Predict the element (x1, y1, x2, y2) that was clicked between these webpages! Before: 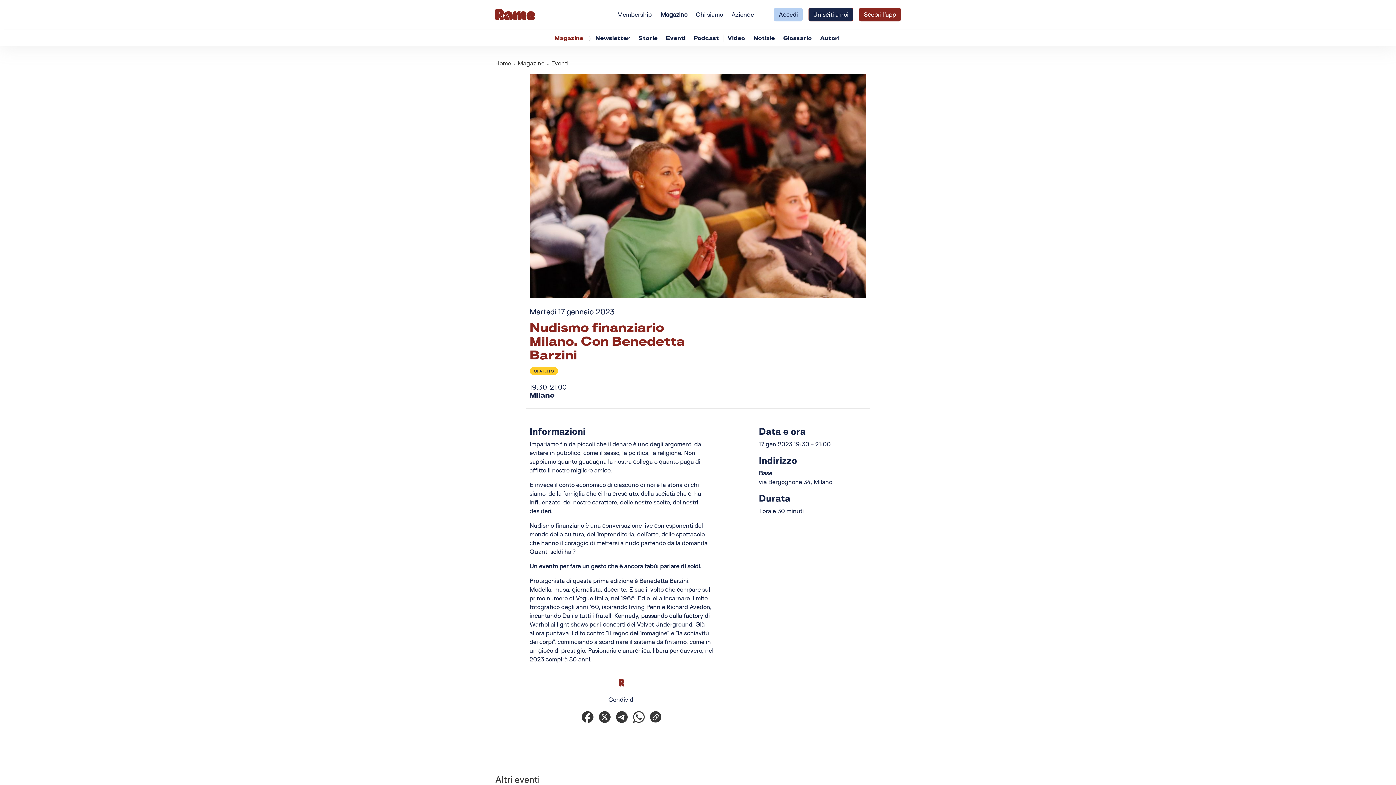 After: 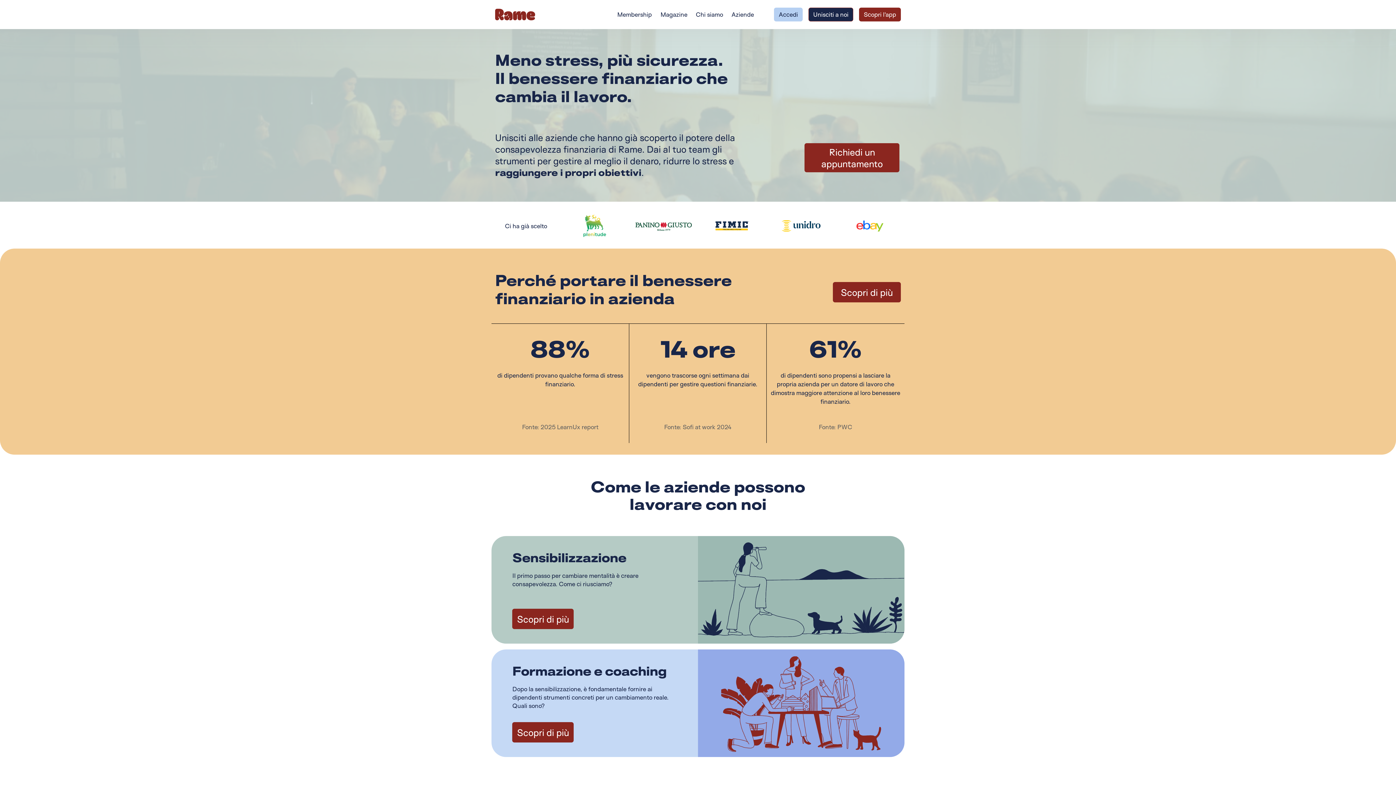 Action: bbox: (728, 7, 757, 21) label: Aziende